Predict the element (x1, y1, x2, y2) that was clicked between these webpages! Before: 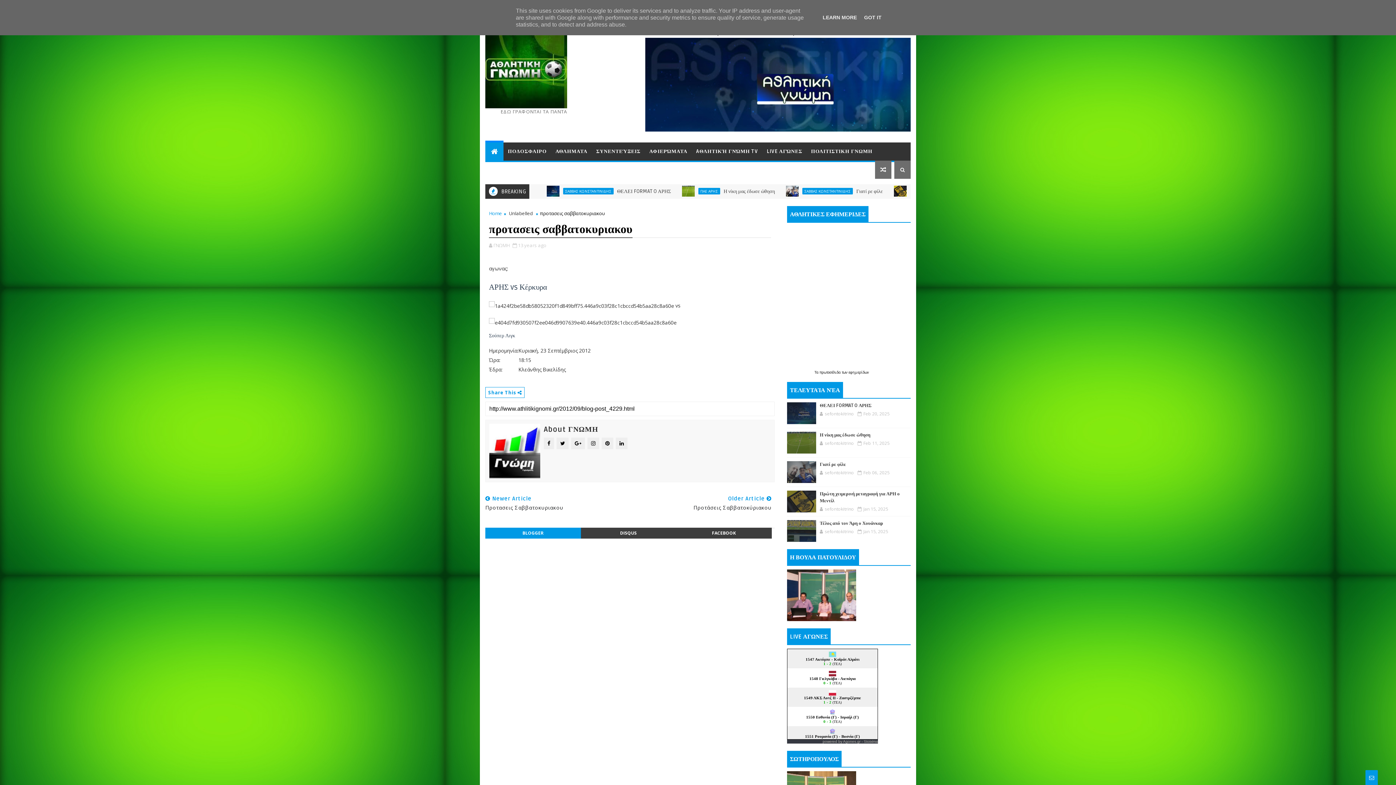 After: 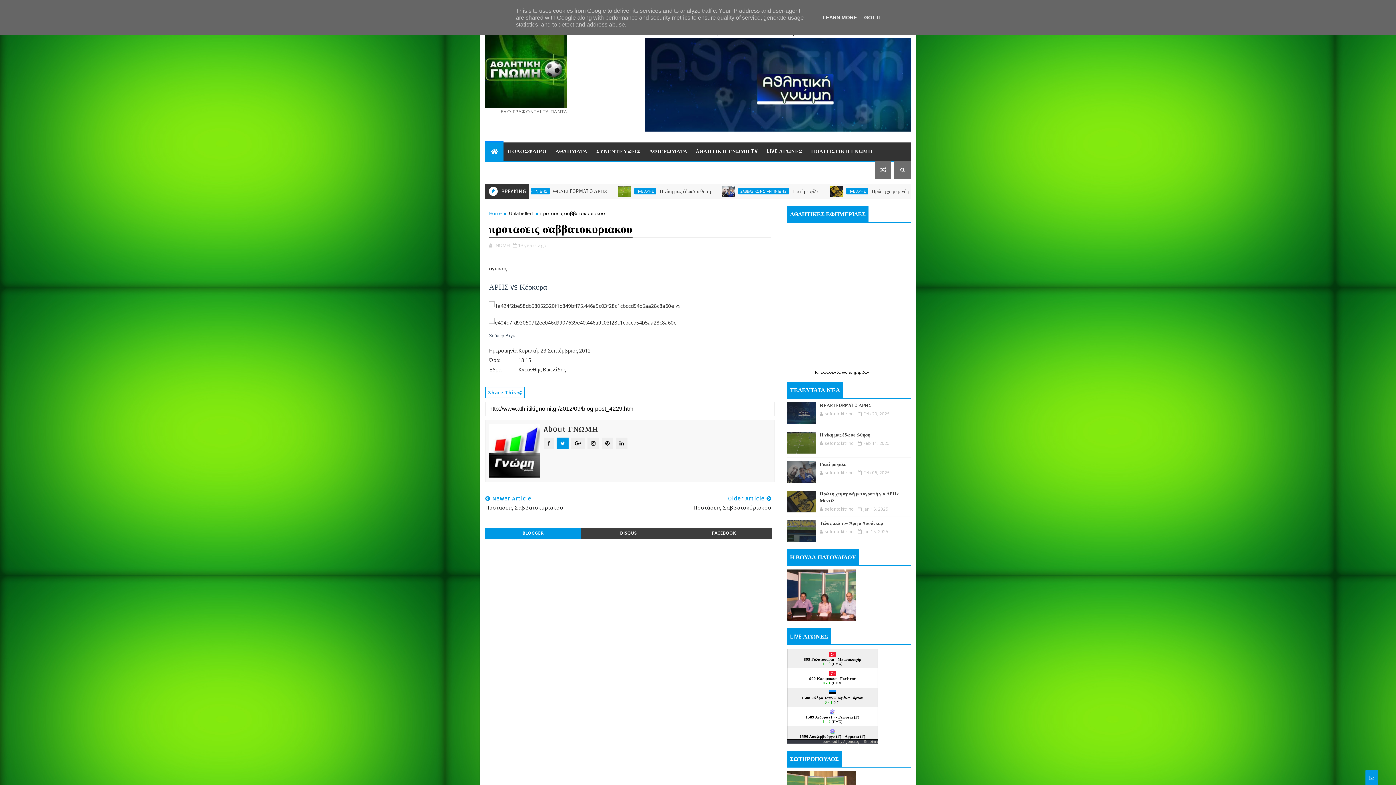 Action: bbox: (556, 437, 568, 449)